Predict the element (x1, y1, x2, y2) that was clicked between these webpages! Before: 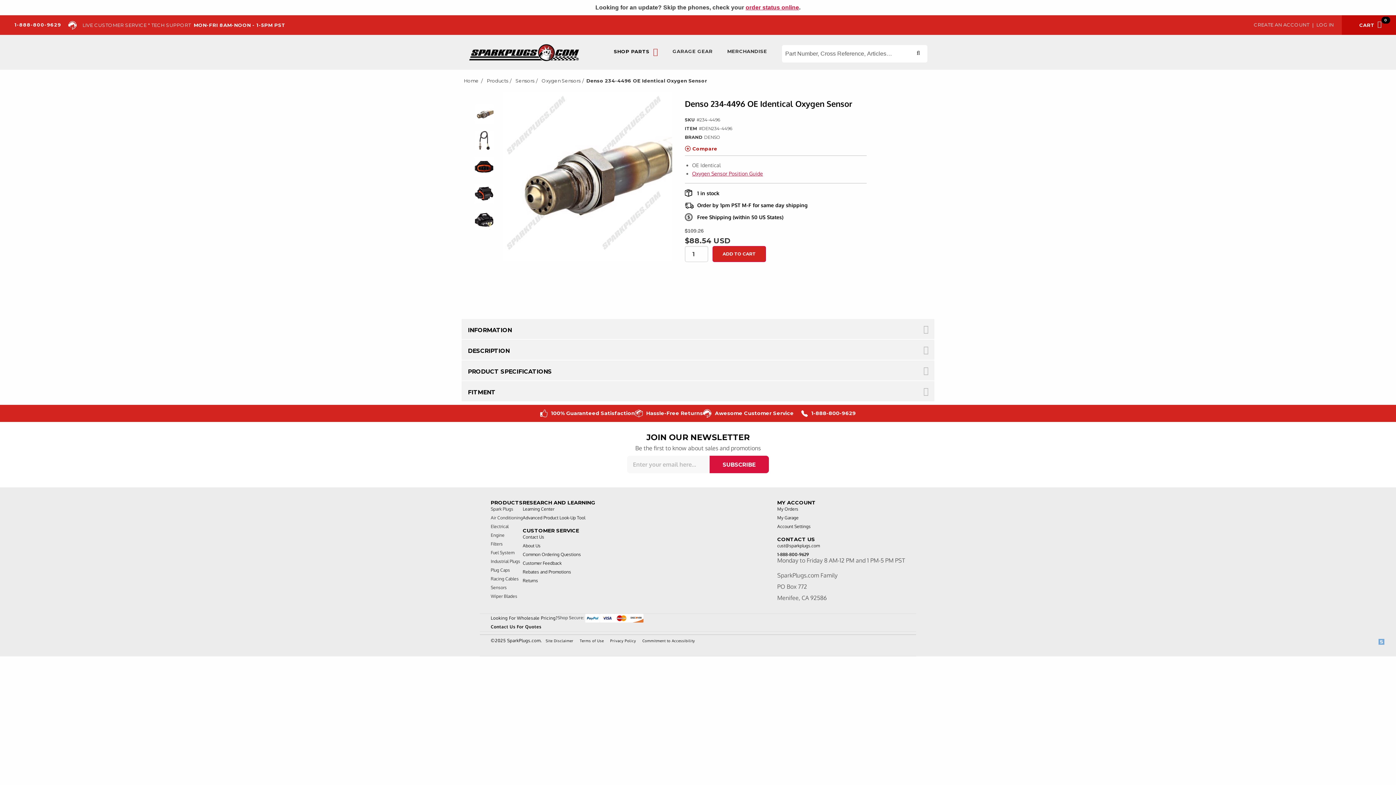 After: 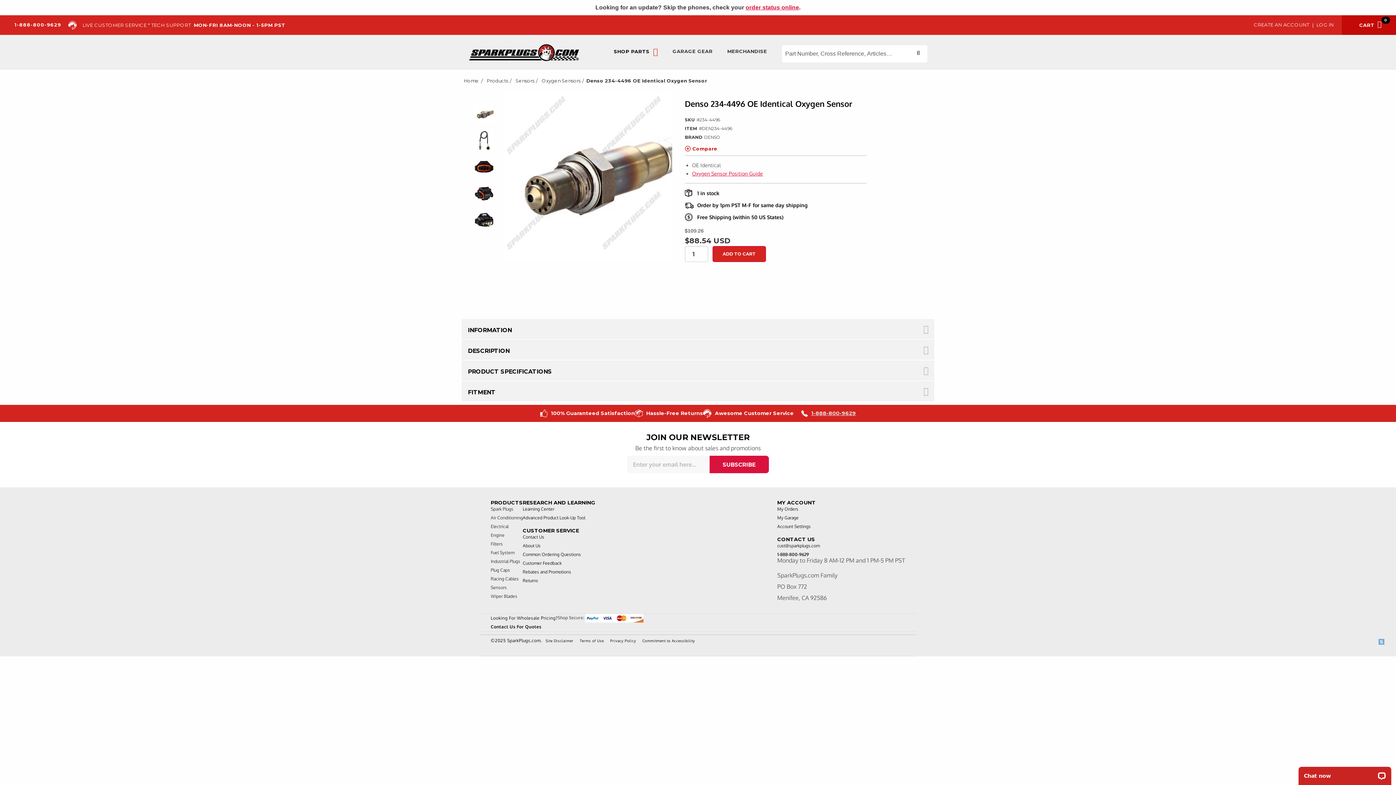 Action: bbox: (801, 410, 856, 417) label: 1-888-800-9629